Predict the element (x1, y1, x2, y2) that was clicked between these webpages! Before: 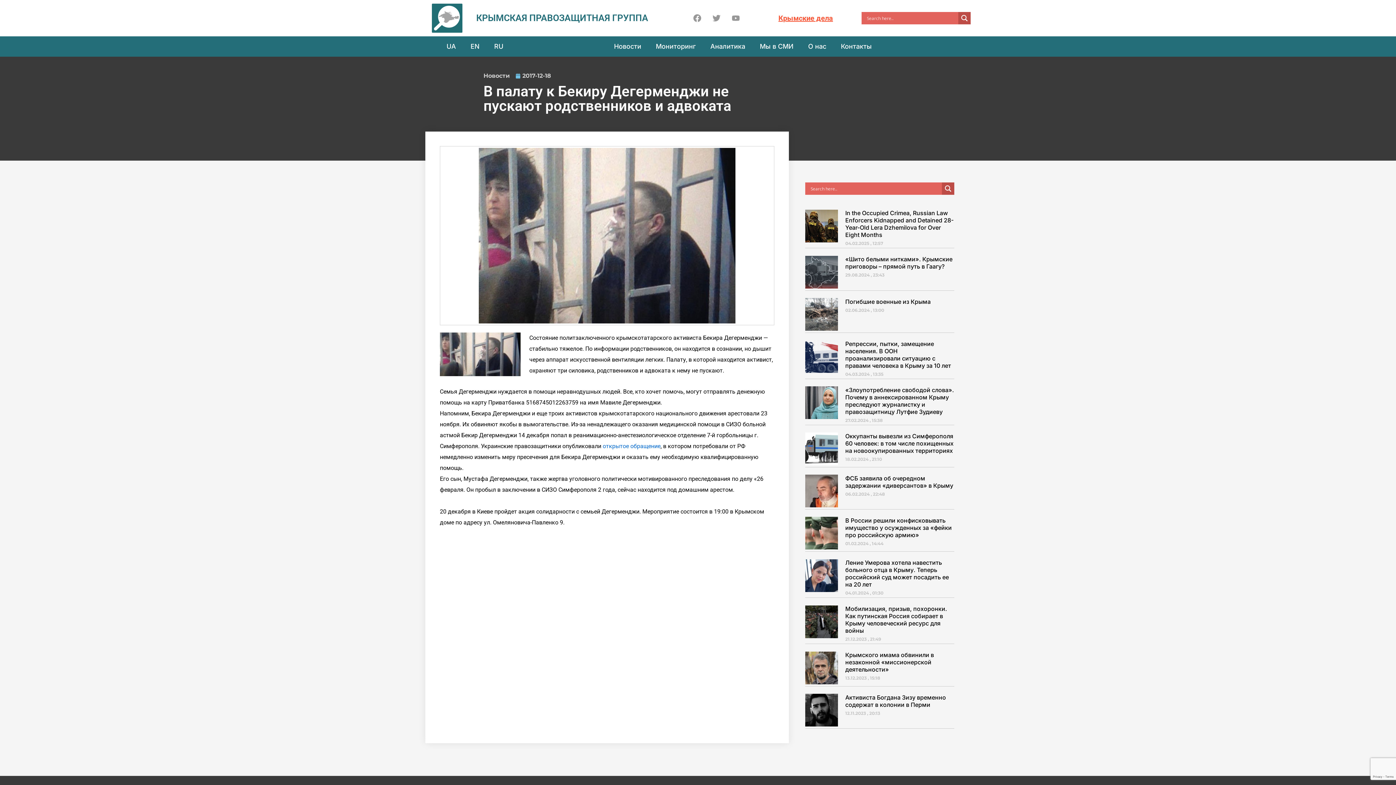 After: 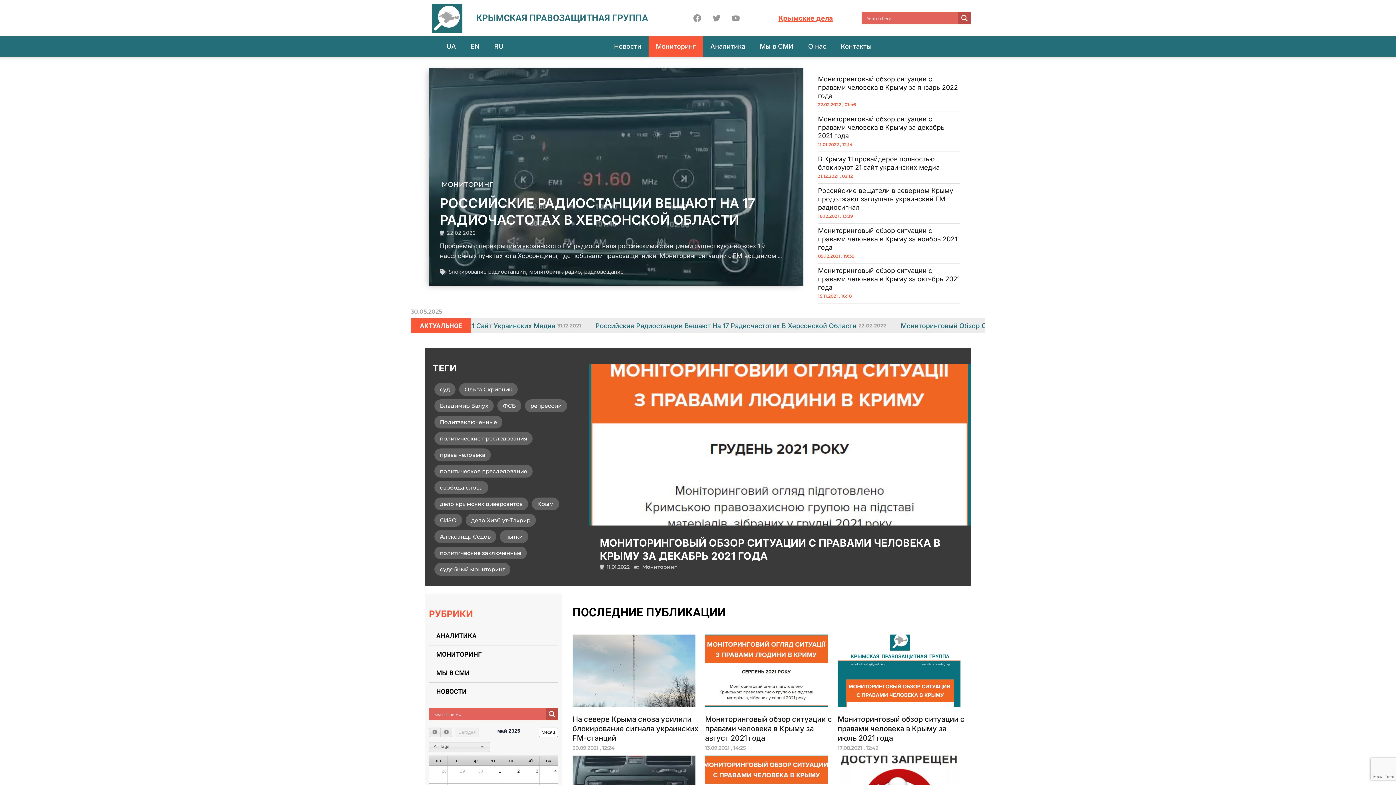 Action: label: Мониторинг bbox: (648, 36, 703, 56)